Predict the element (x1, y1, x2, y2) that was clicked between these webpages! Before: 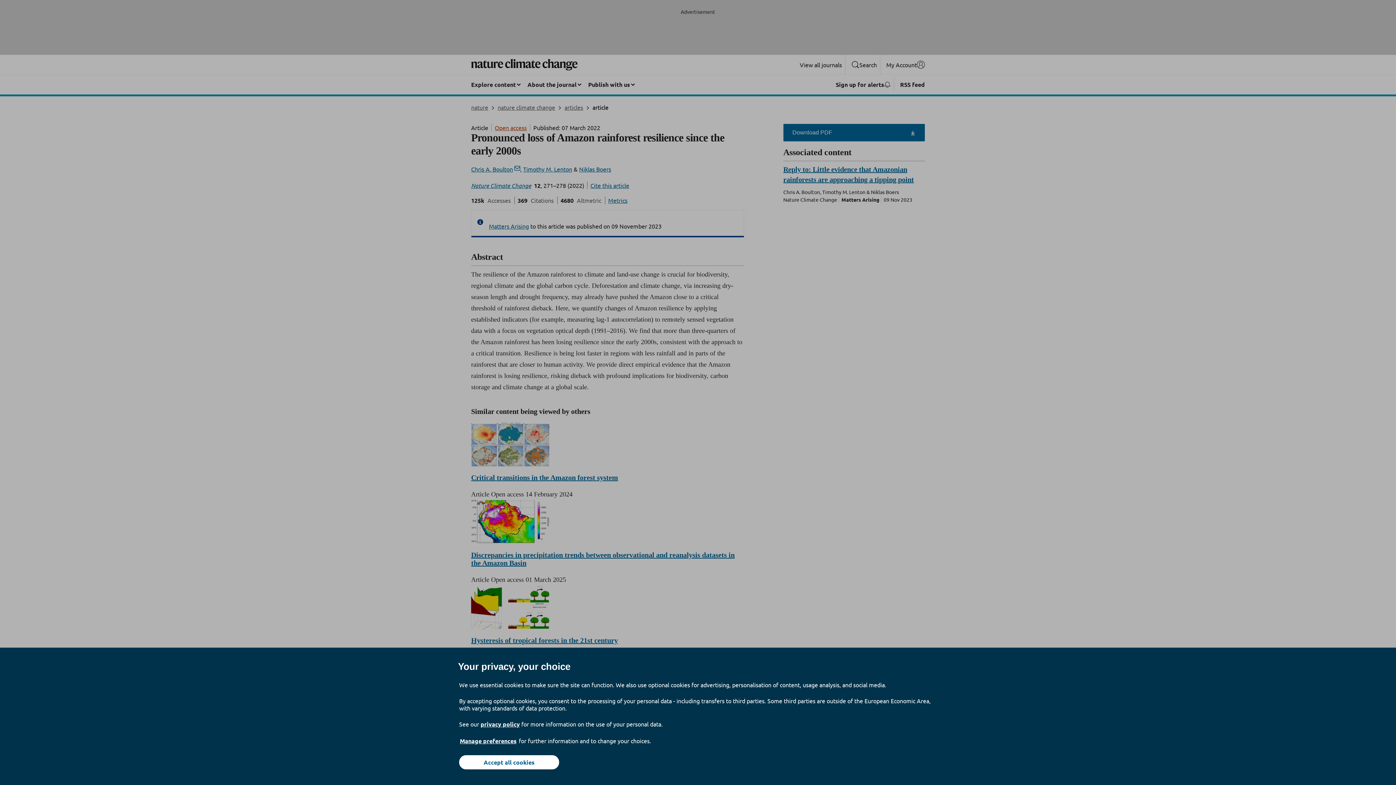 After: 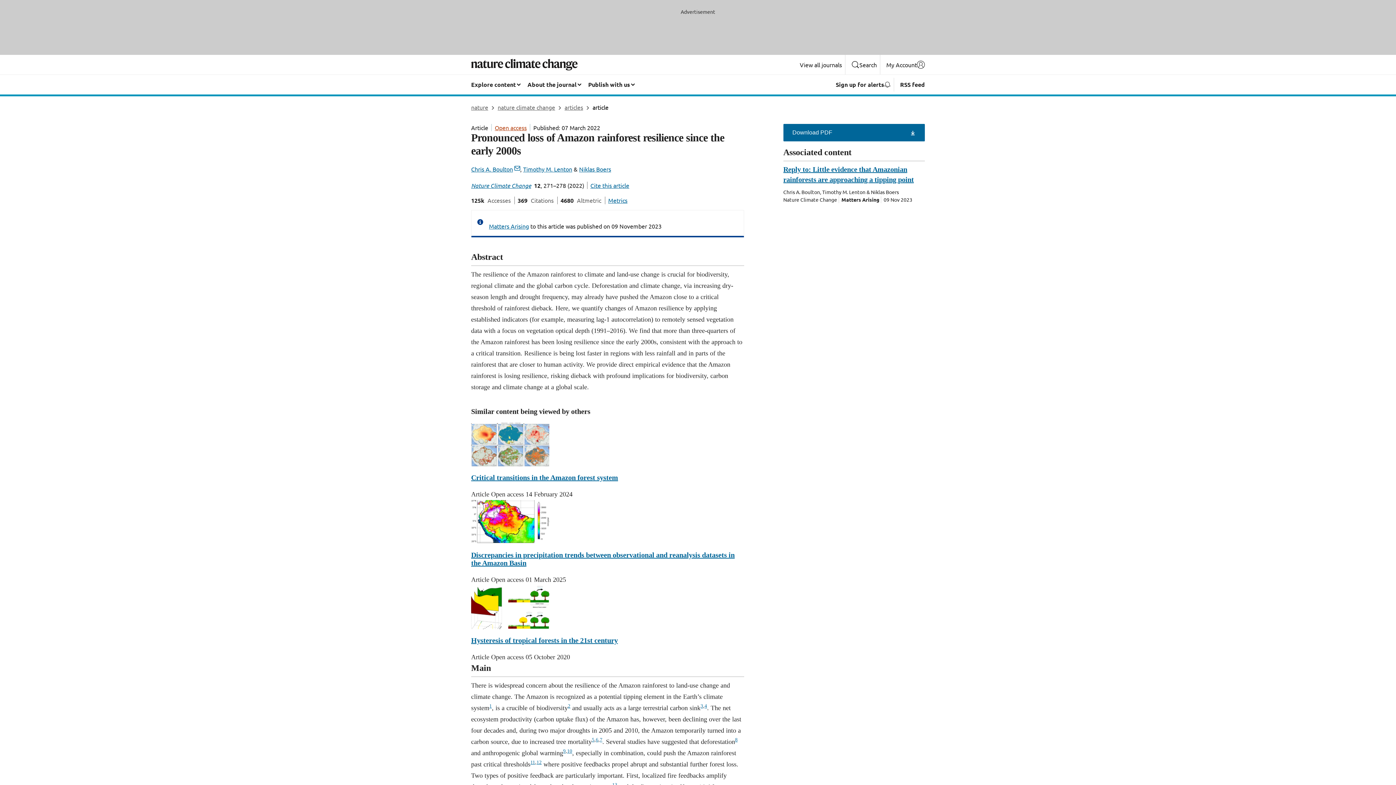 Action: bbox: (459, 755, 559, 769) label: Accept all cookies